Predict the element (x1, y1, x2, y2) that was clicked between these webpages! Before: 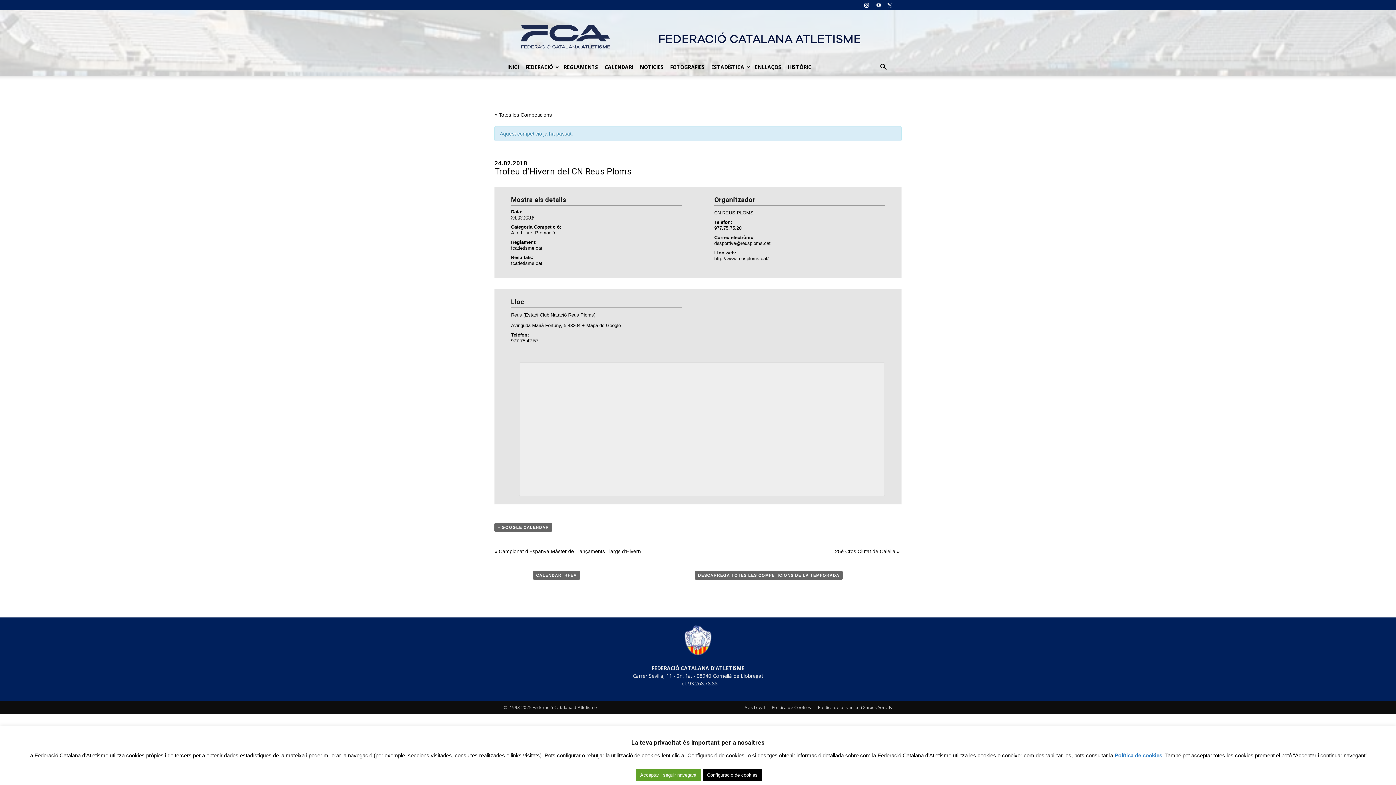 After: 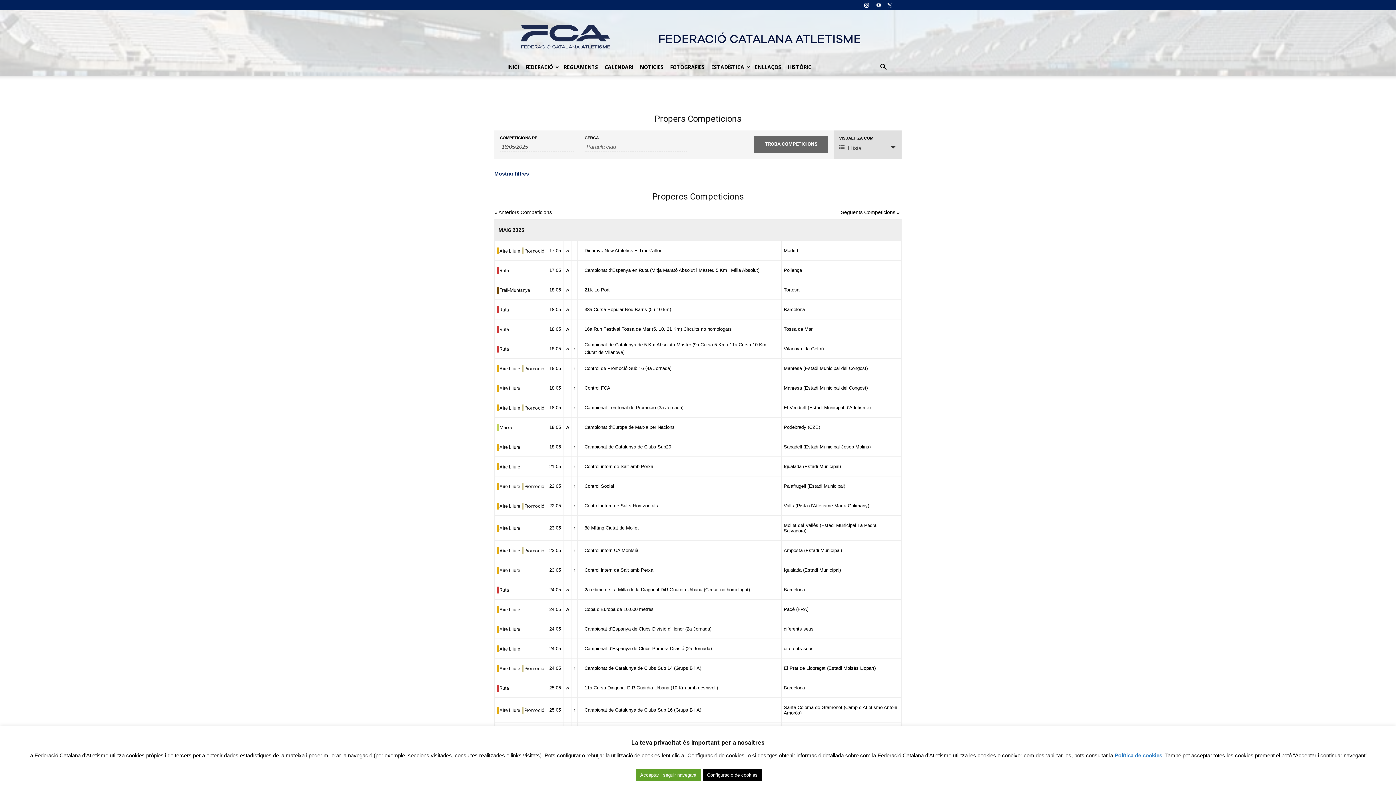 Action: bbox: (494, 112, 552, 117) label: « Totes les Competicions